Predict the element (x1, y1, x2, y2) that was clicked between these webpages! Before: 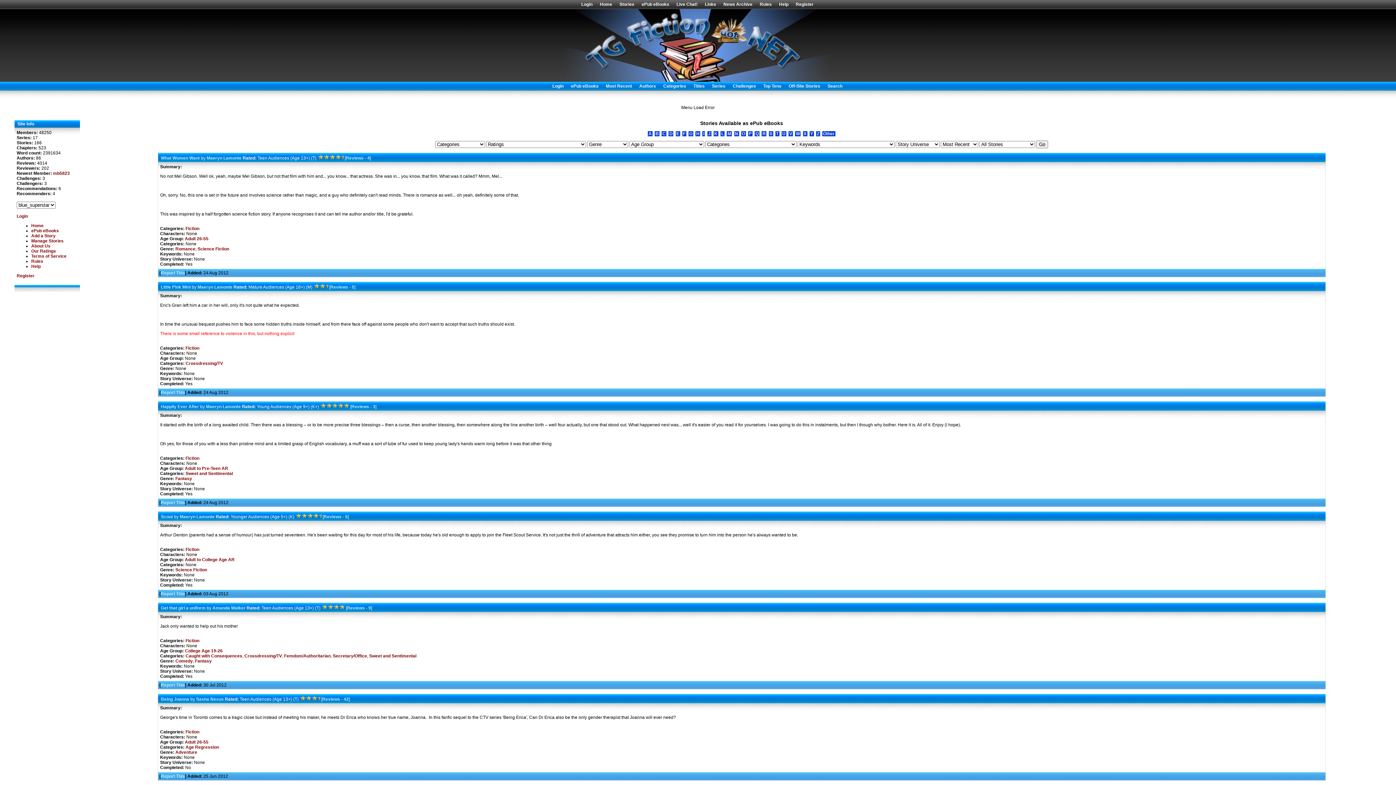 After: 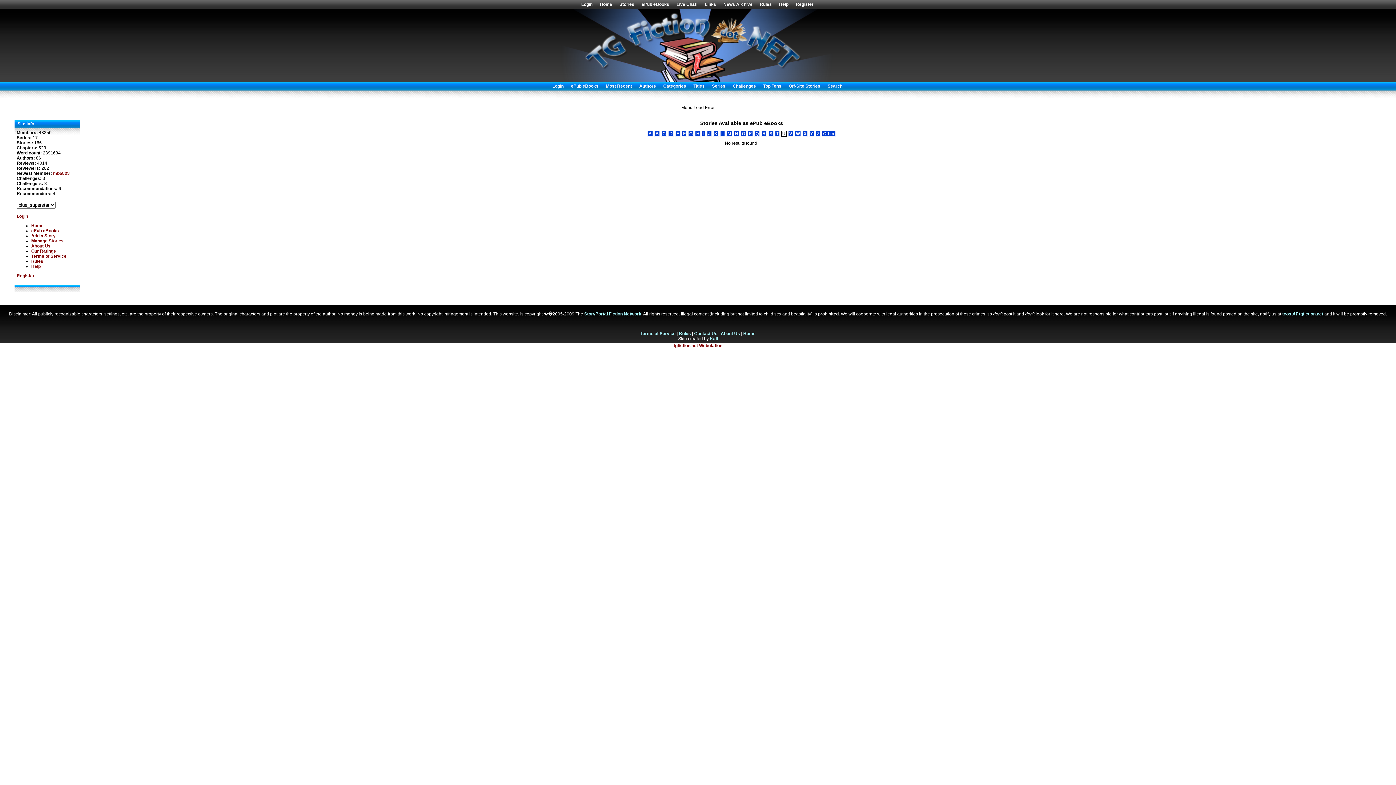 Action: bbox: (781, 130, 786, 136) label: U